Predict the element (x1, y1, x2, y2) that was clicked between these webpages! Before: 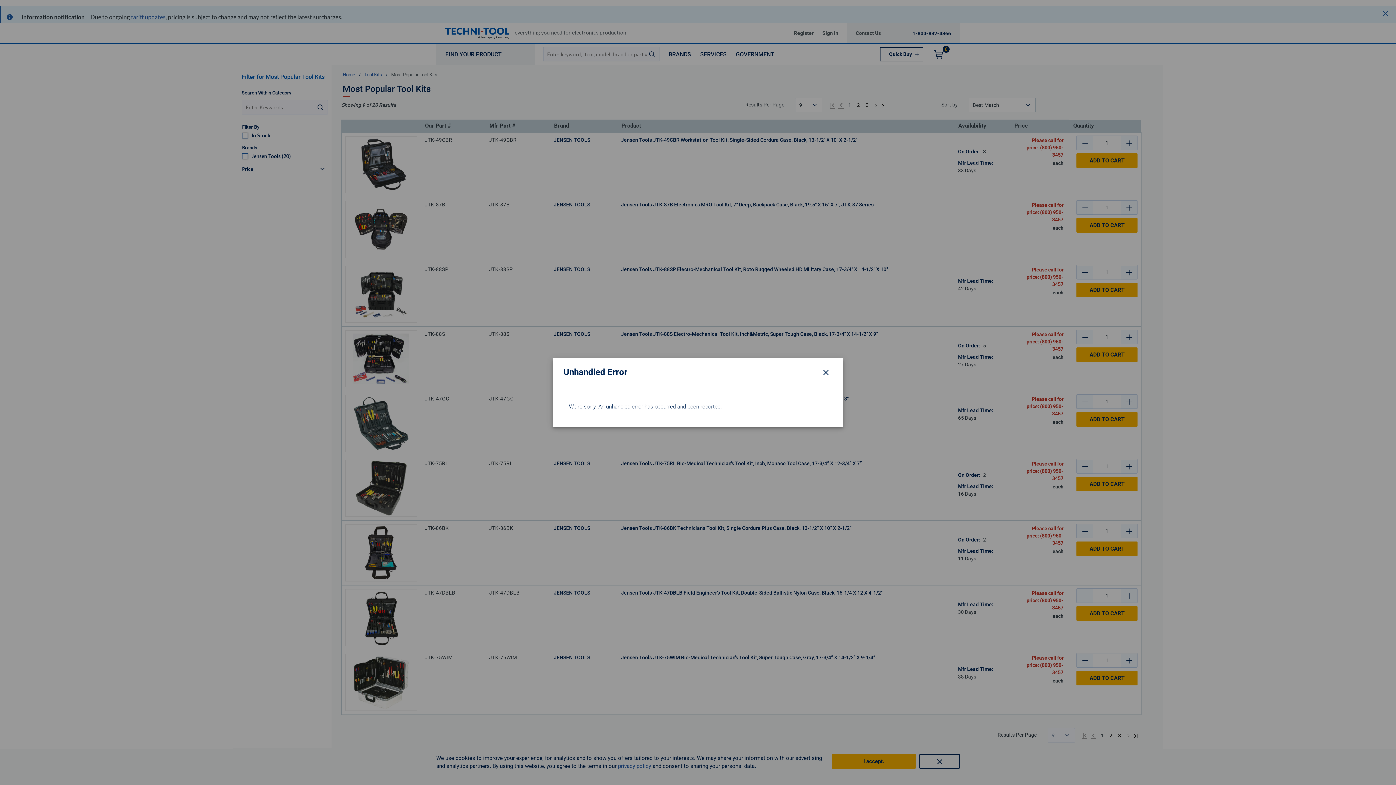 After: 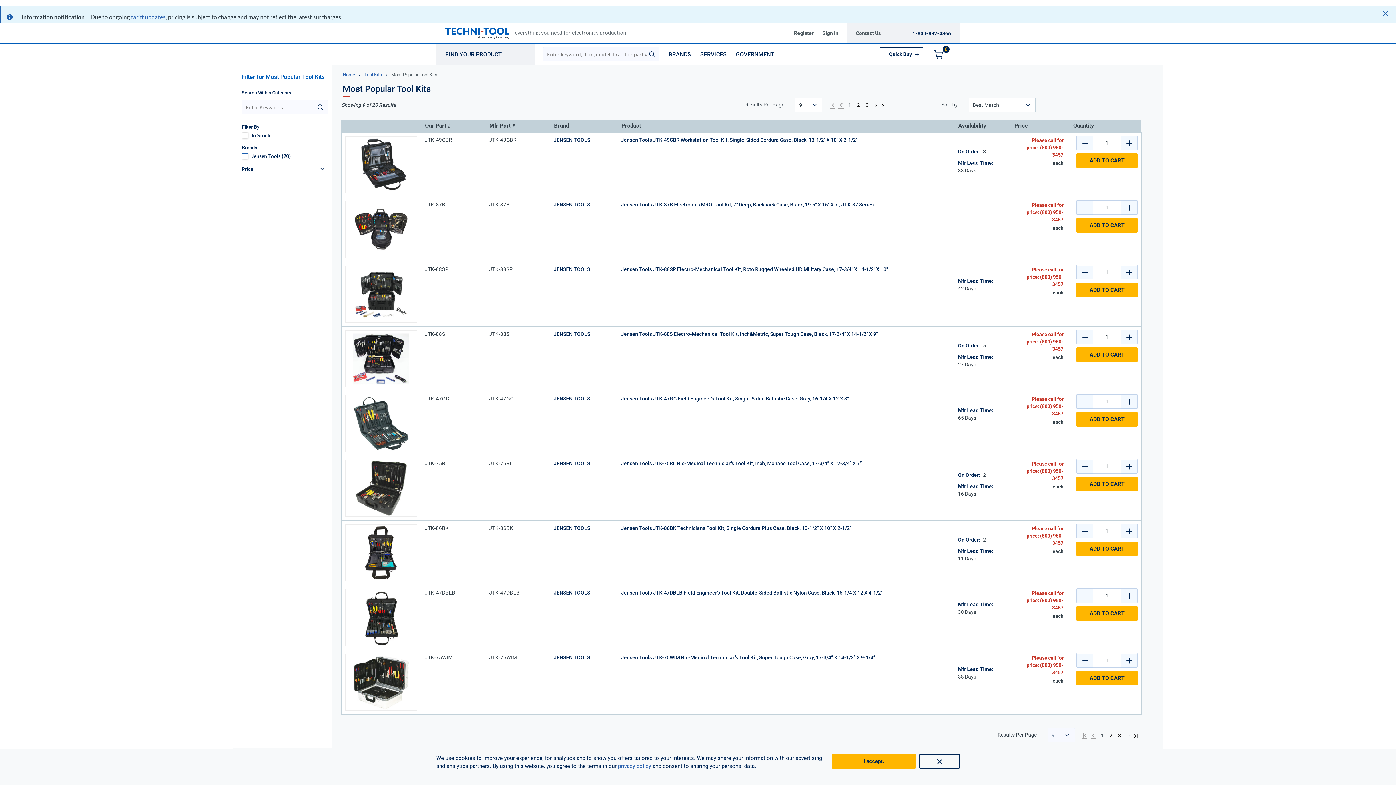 Action: label: Close modal bbox: (819, 365, 832, 378)